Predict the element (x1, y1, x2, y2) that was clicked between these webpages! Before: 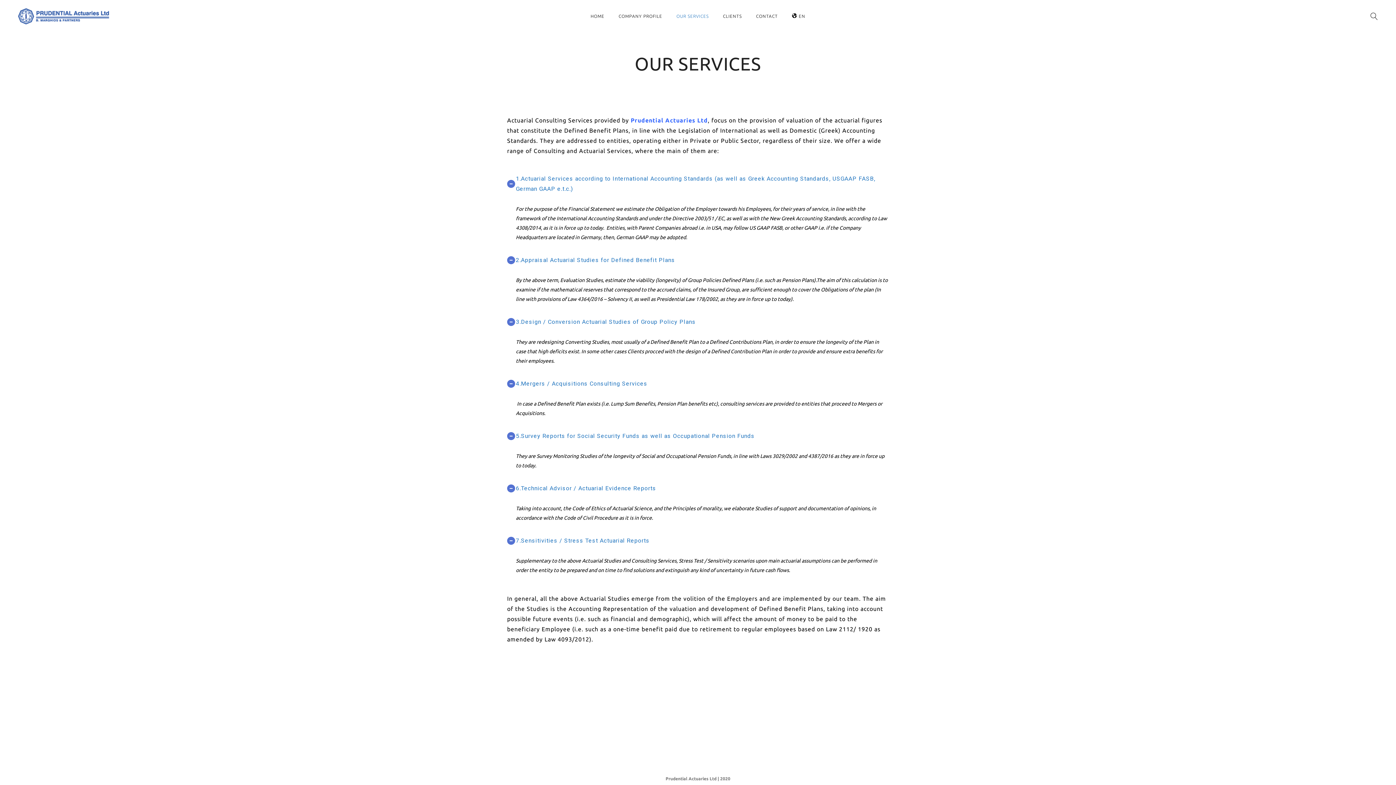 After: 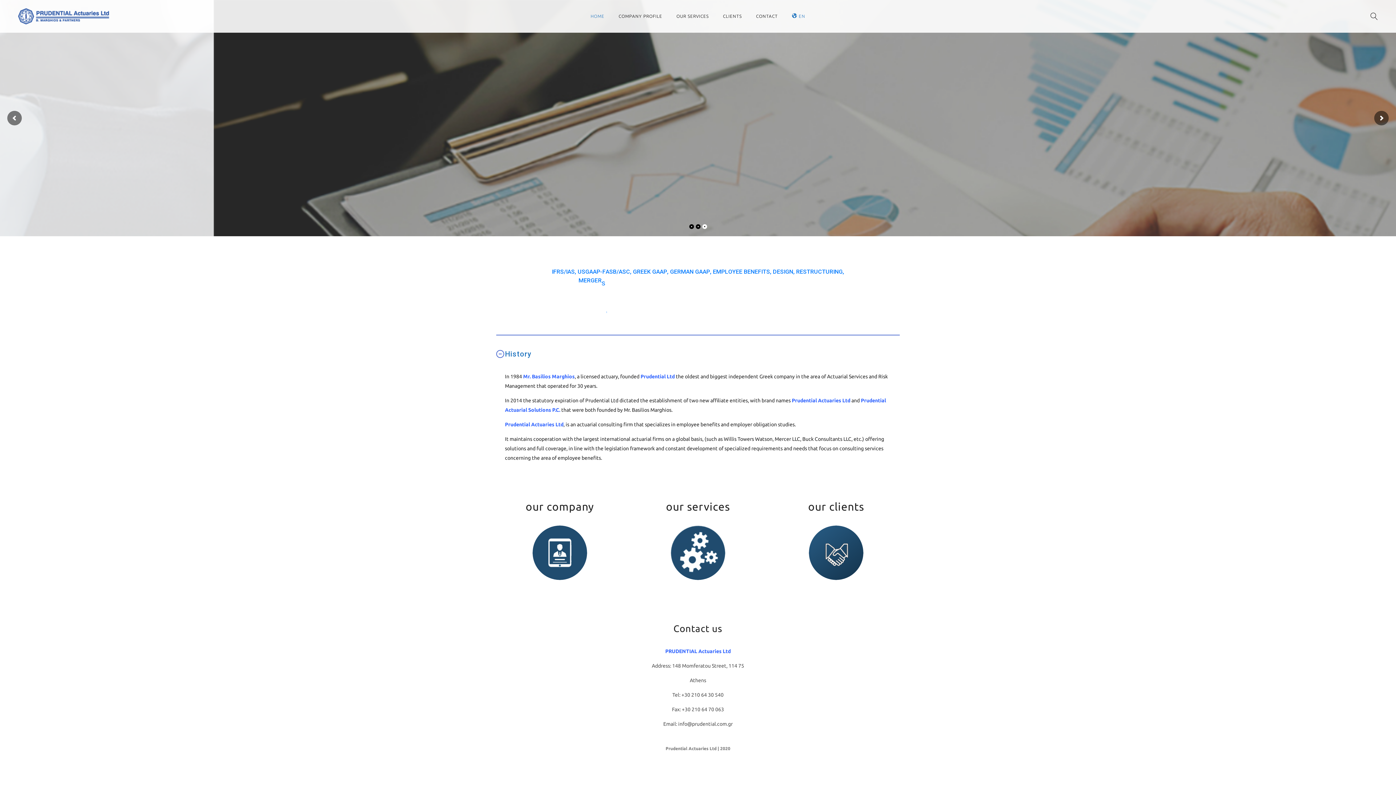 Action: bbox: (785, 13, 812, 18) label: EN